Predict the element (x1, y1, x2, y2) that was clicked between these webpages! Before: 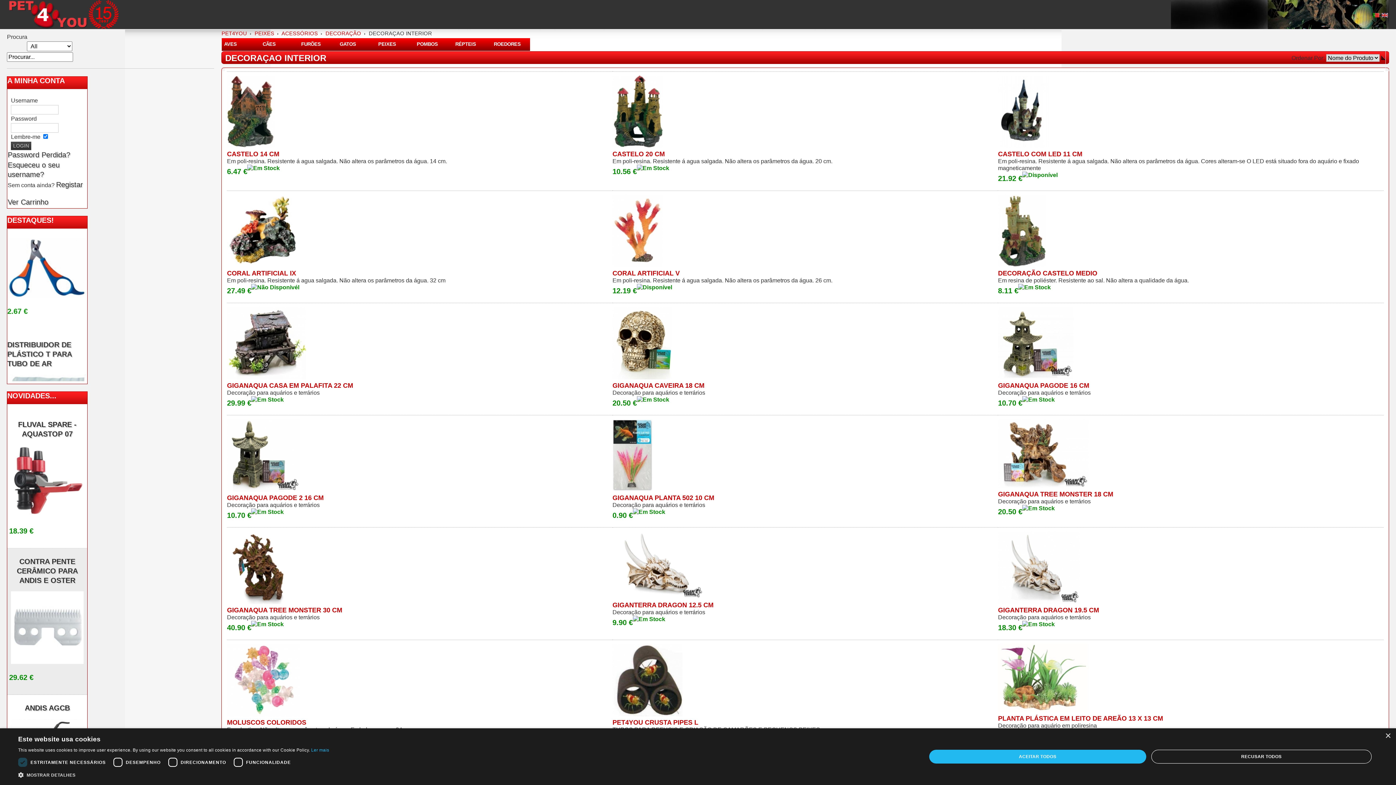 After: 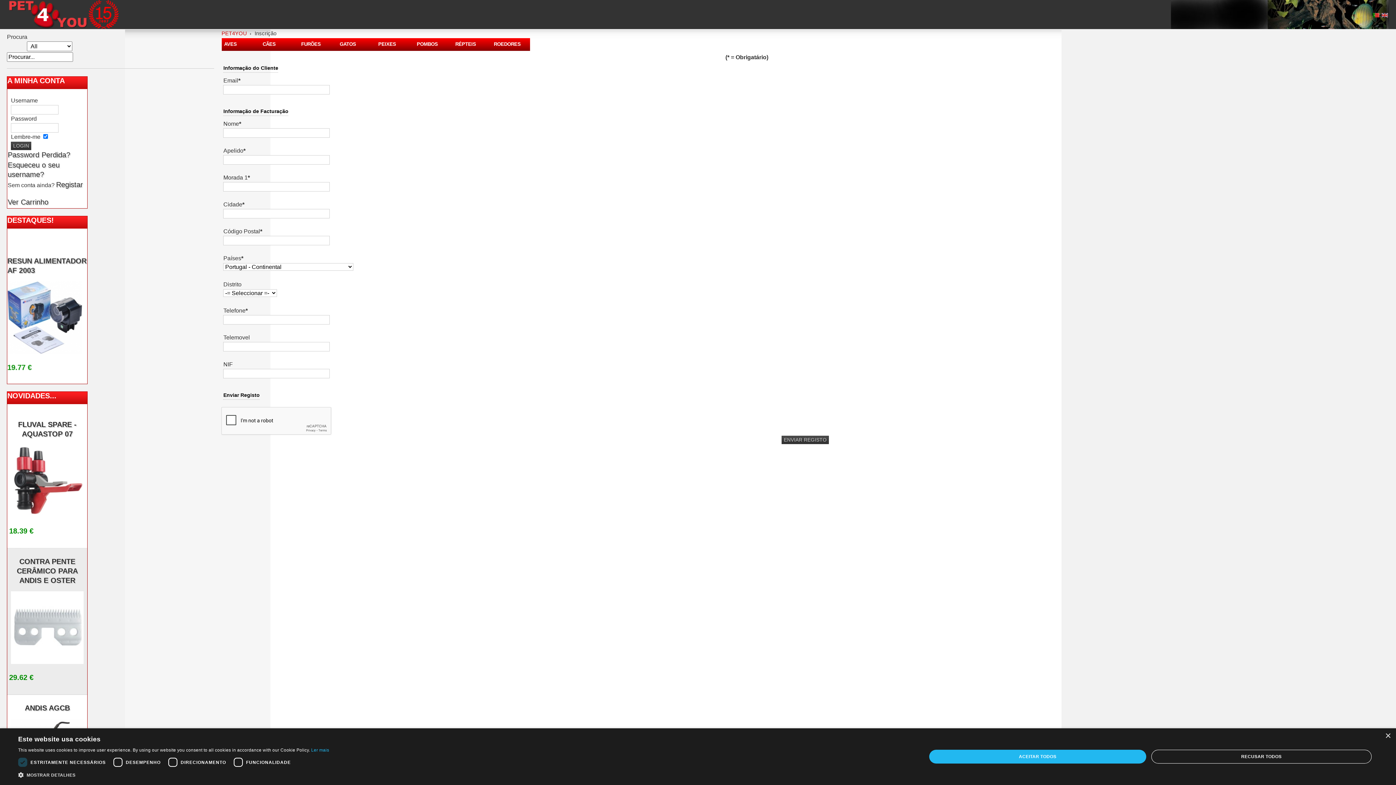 Action: label: Registar bbox: (56, 180, 82, 188)